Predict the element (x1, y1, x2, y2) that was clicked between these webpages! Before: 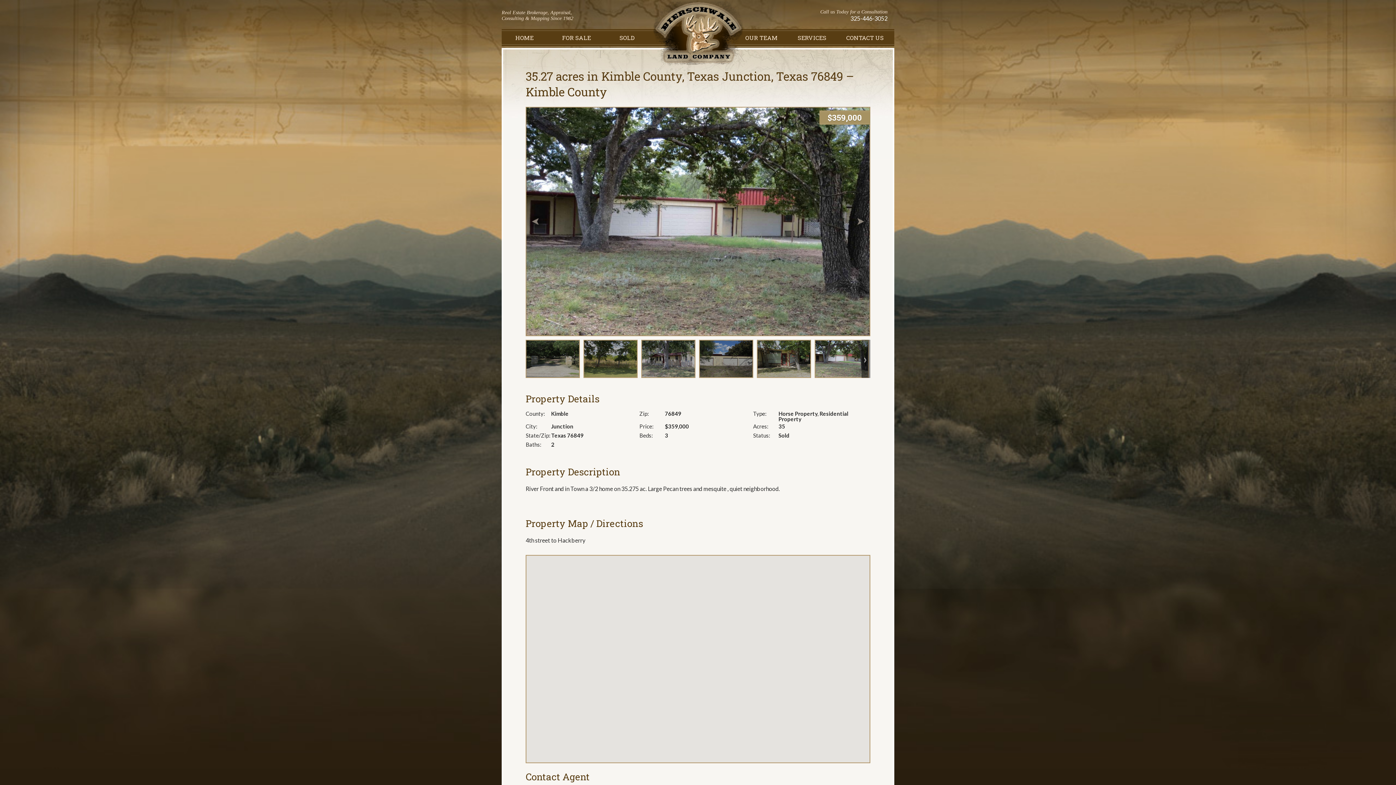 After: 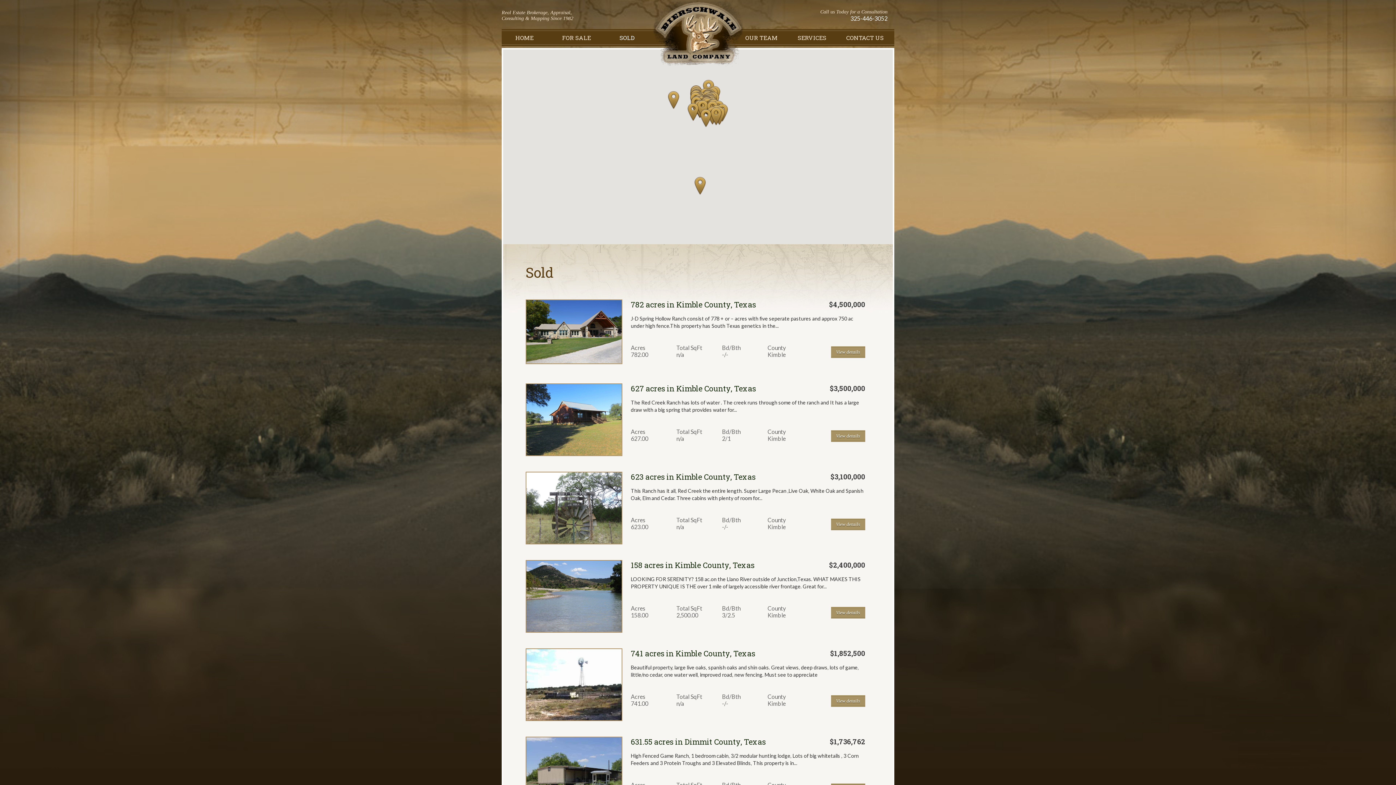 Action: label: SOLD bbox: (619, 33, 634, 41)